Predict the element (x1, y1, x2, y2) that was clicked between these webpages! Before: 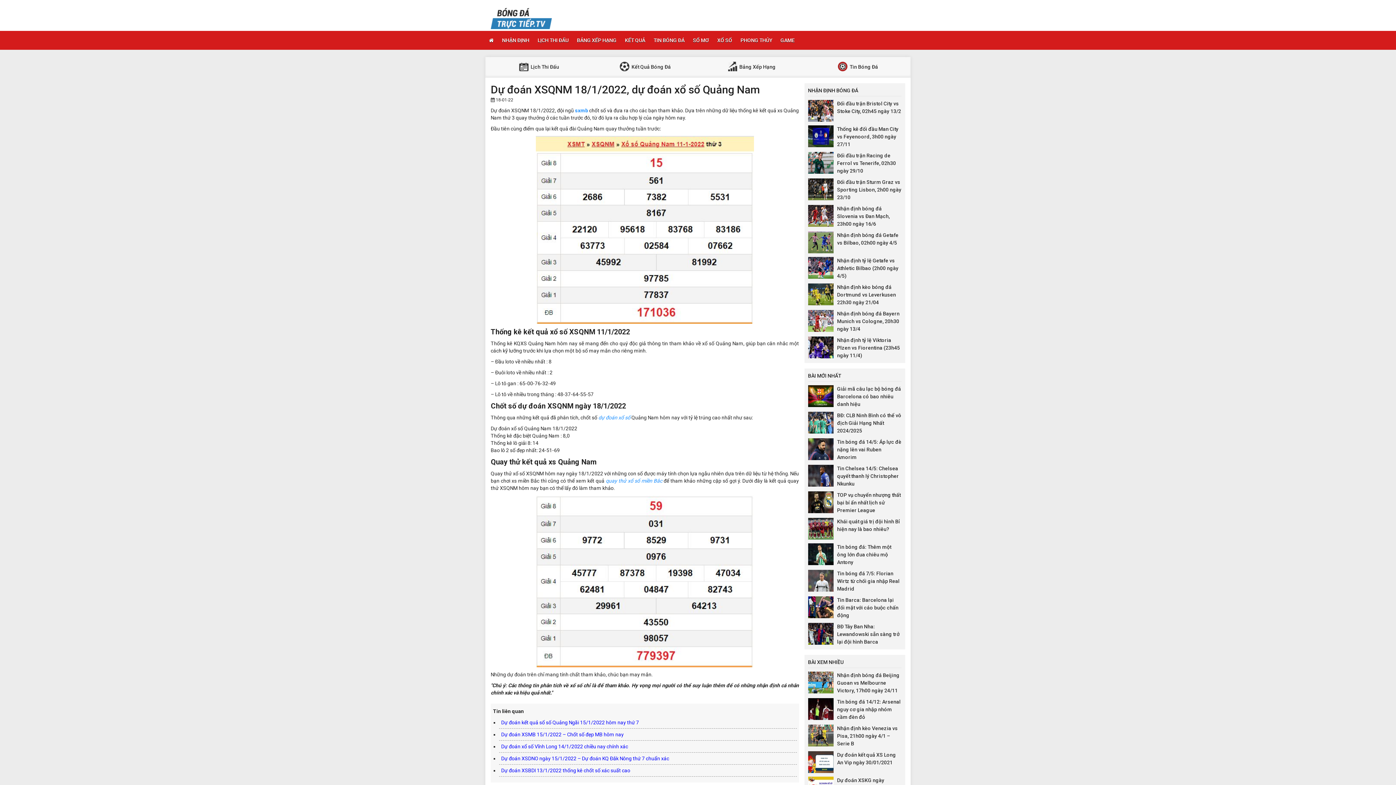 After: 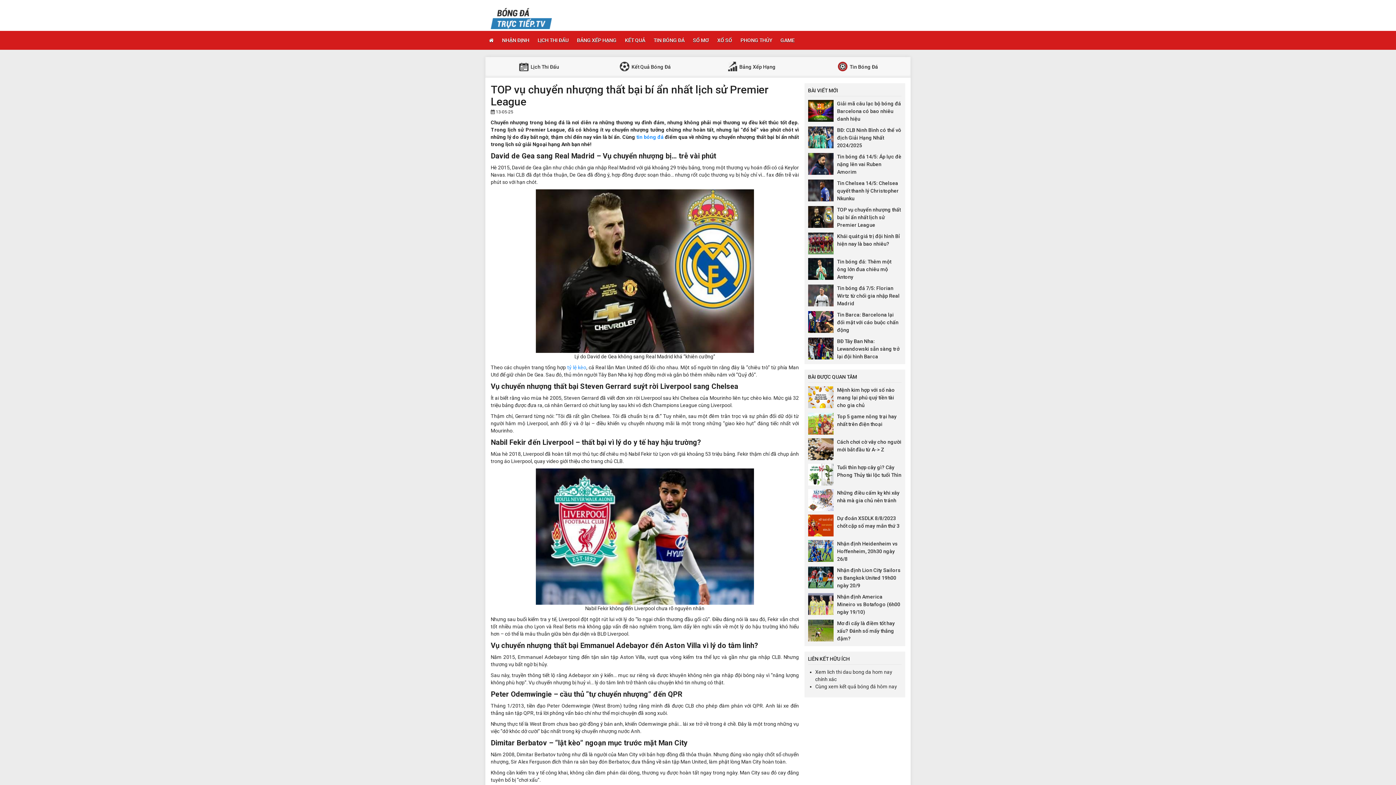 Action: label: TOP vụ chuyển nhượng thất bại bí ẩn nhất lịch sử Premier League bbox: (837, 492, 900, 513)